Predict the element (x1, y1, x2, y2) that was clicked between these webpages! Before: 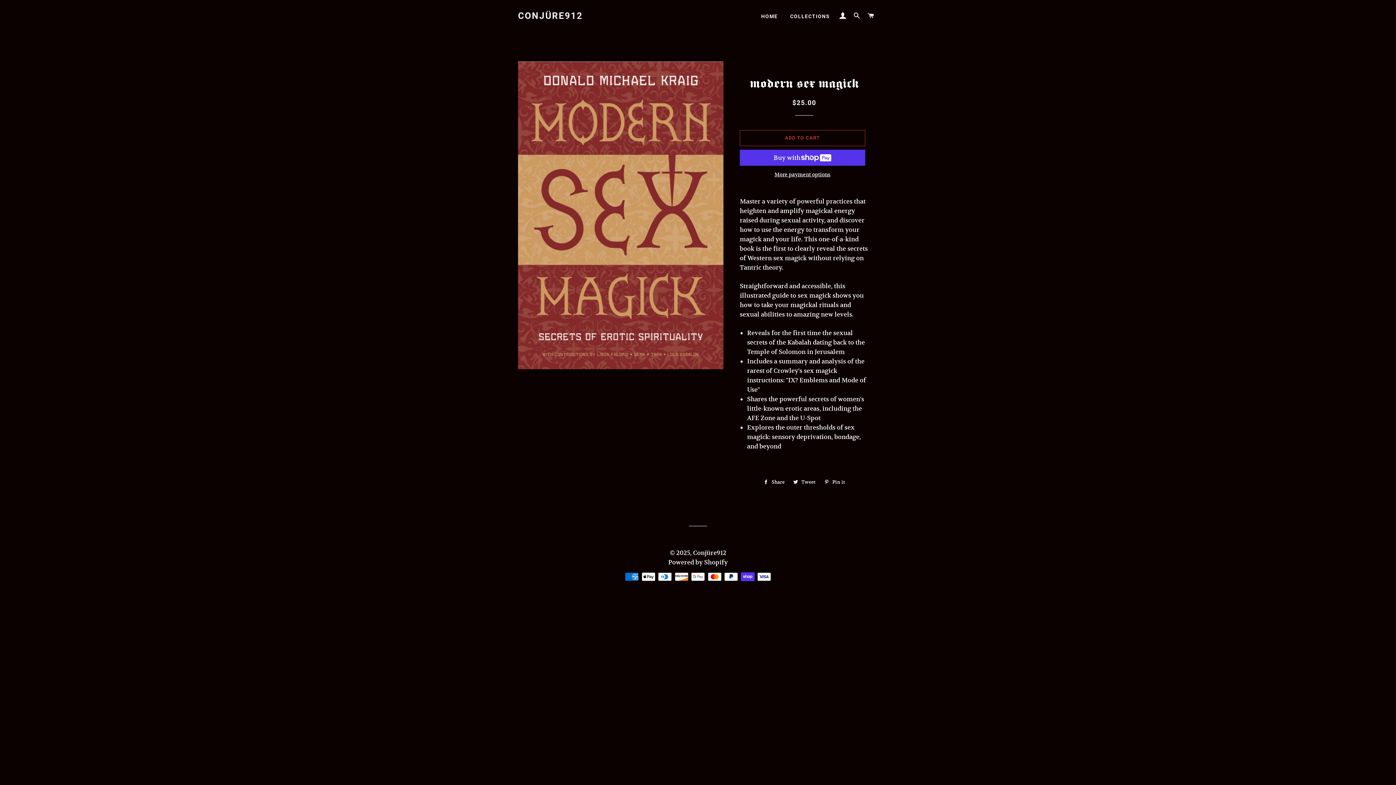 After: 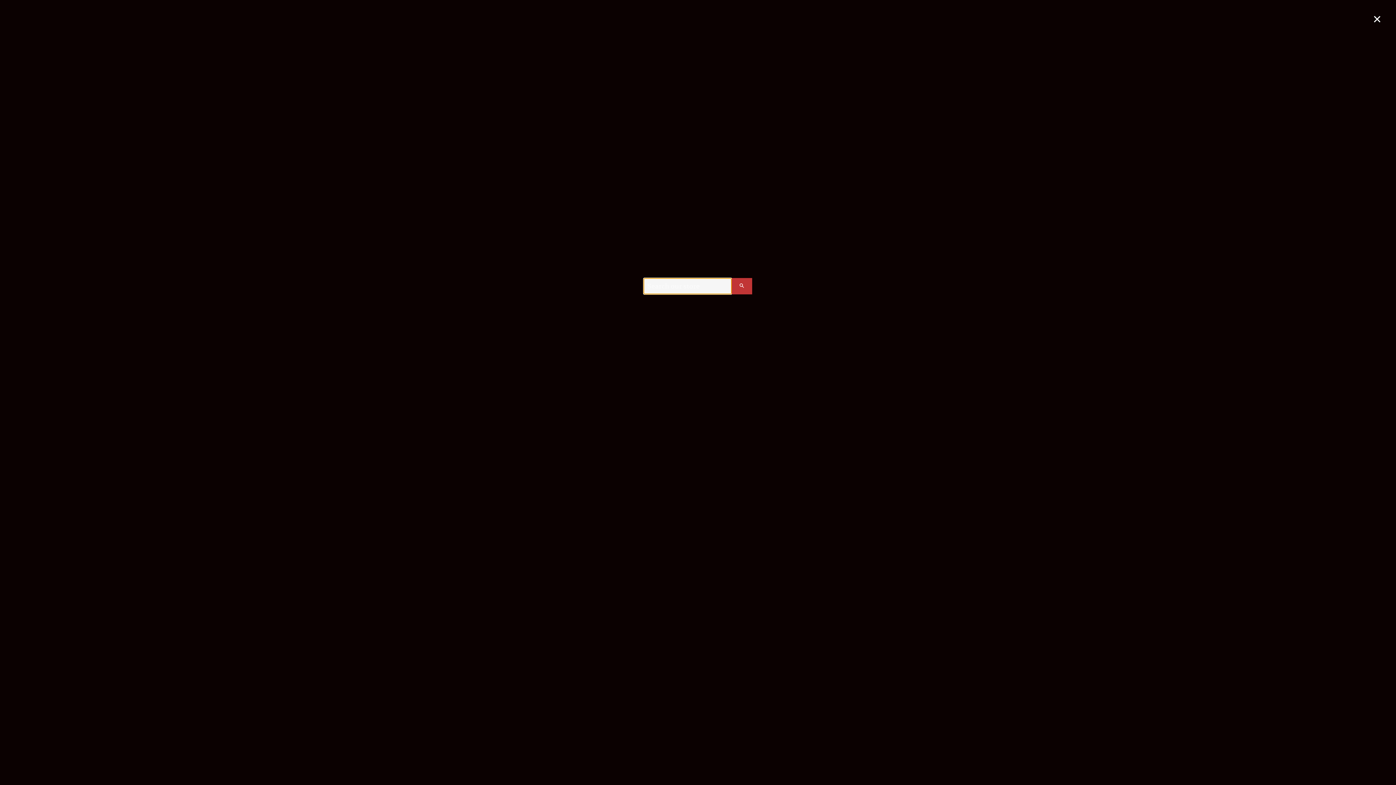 Action: bbox: (850, 5, 863, 26) label: SEARCH